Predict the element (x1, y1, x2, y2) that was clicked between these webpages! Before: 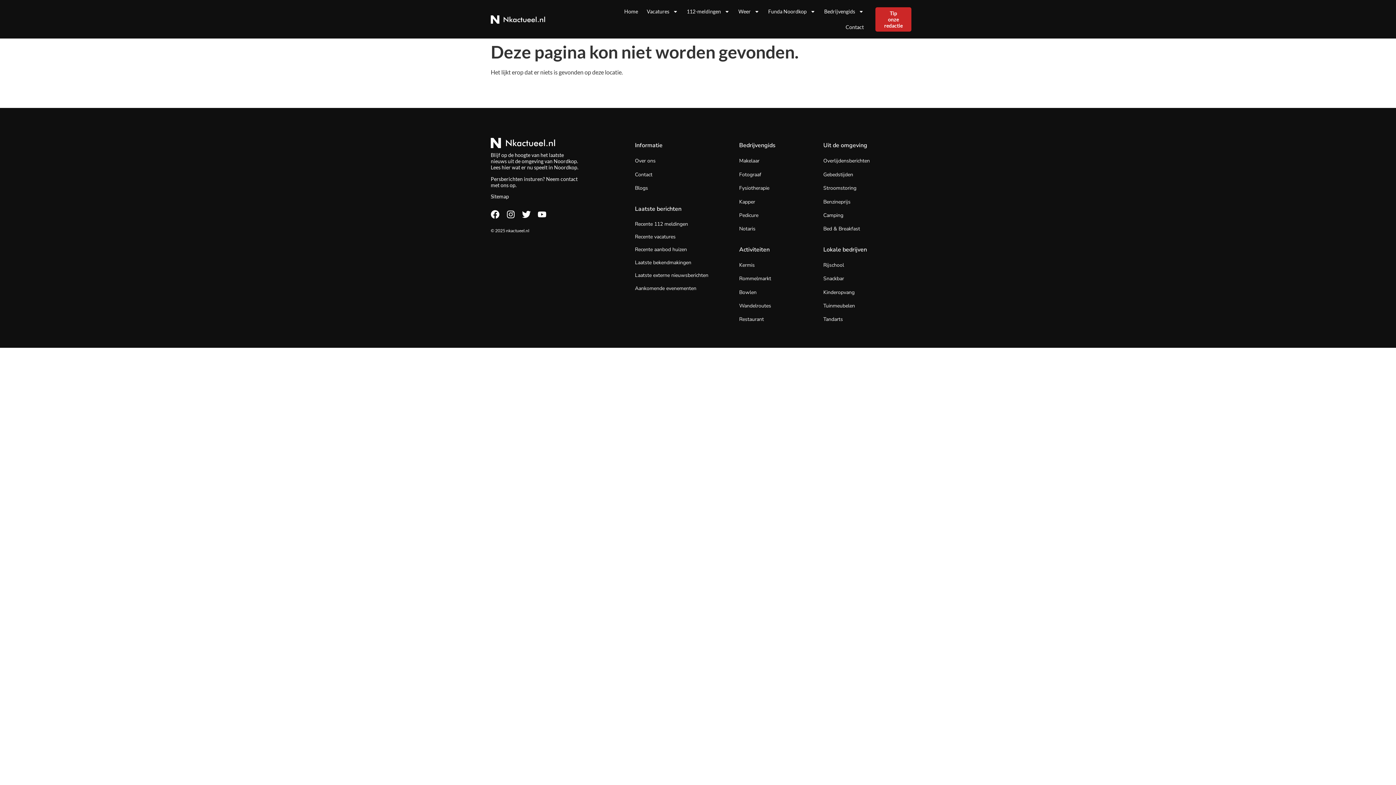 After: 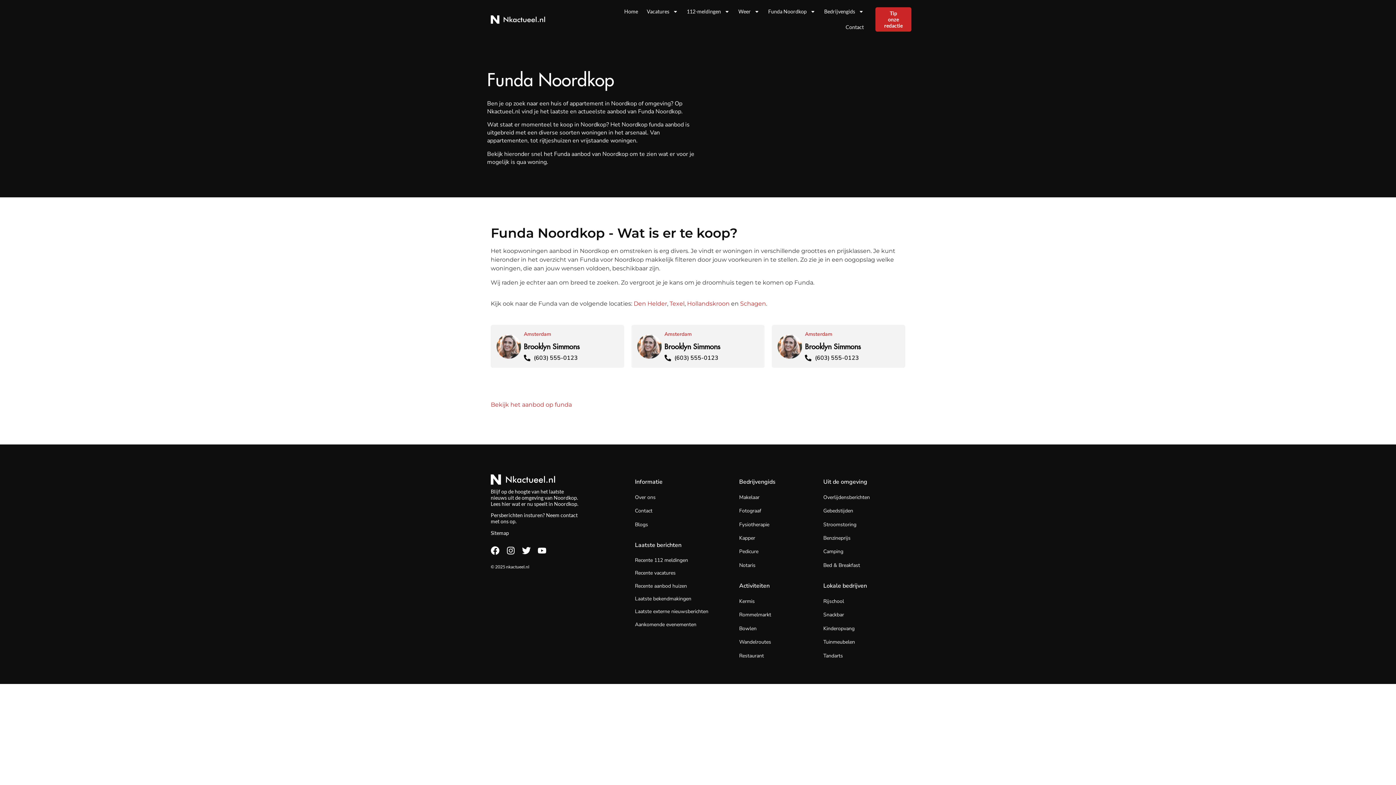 Action: bbox: (635, 246, 687, 253) label: Recente aanbod huizen